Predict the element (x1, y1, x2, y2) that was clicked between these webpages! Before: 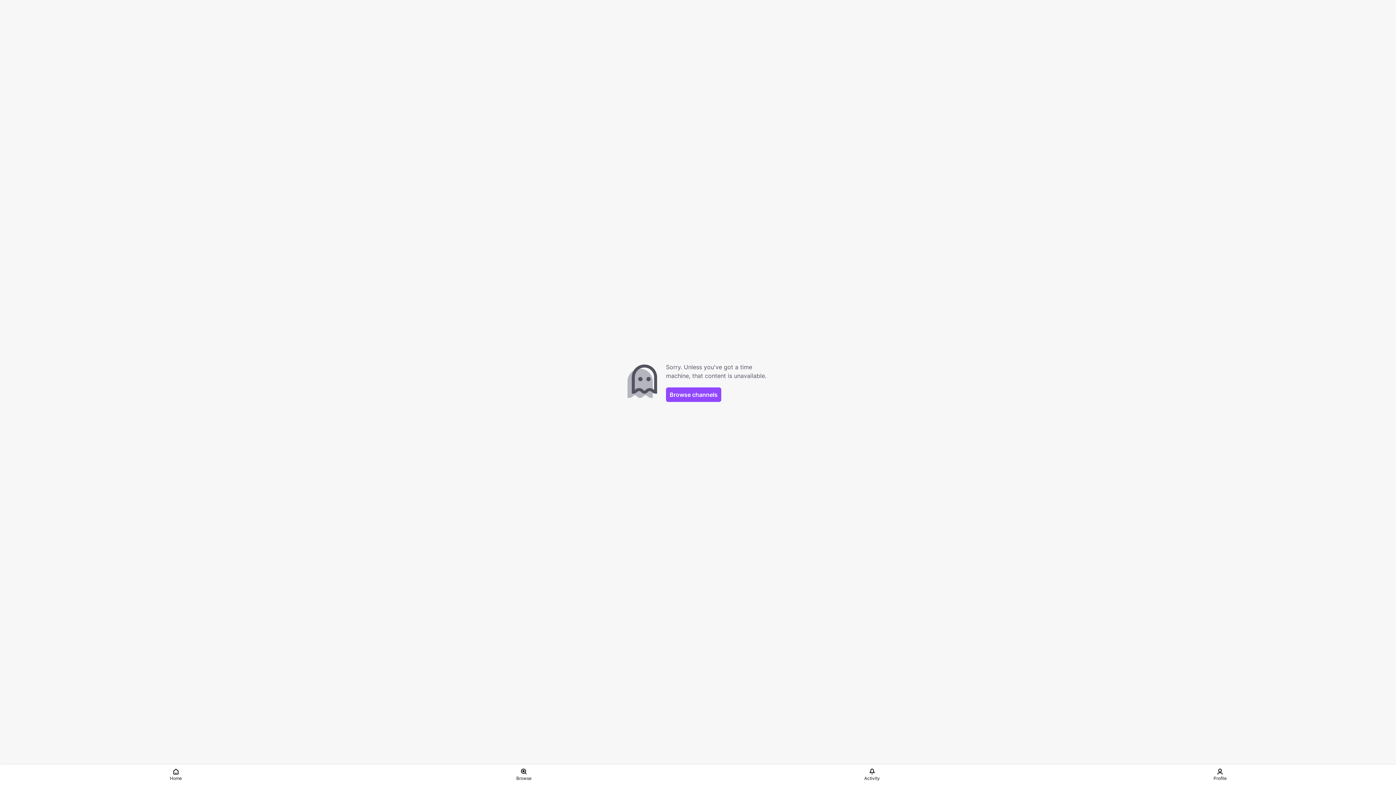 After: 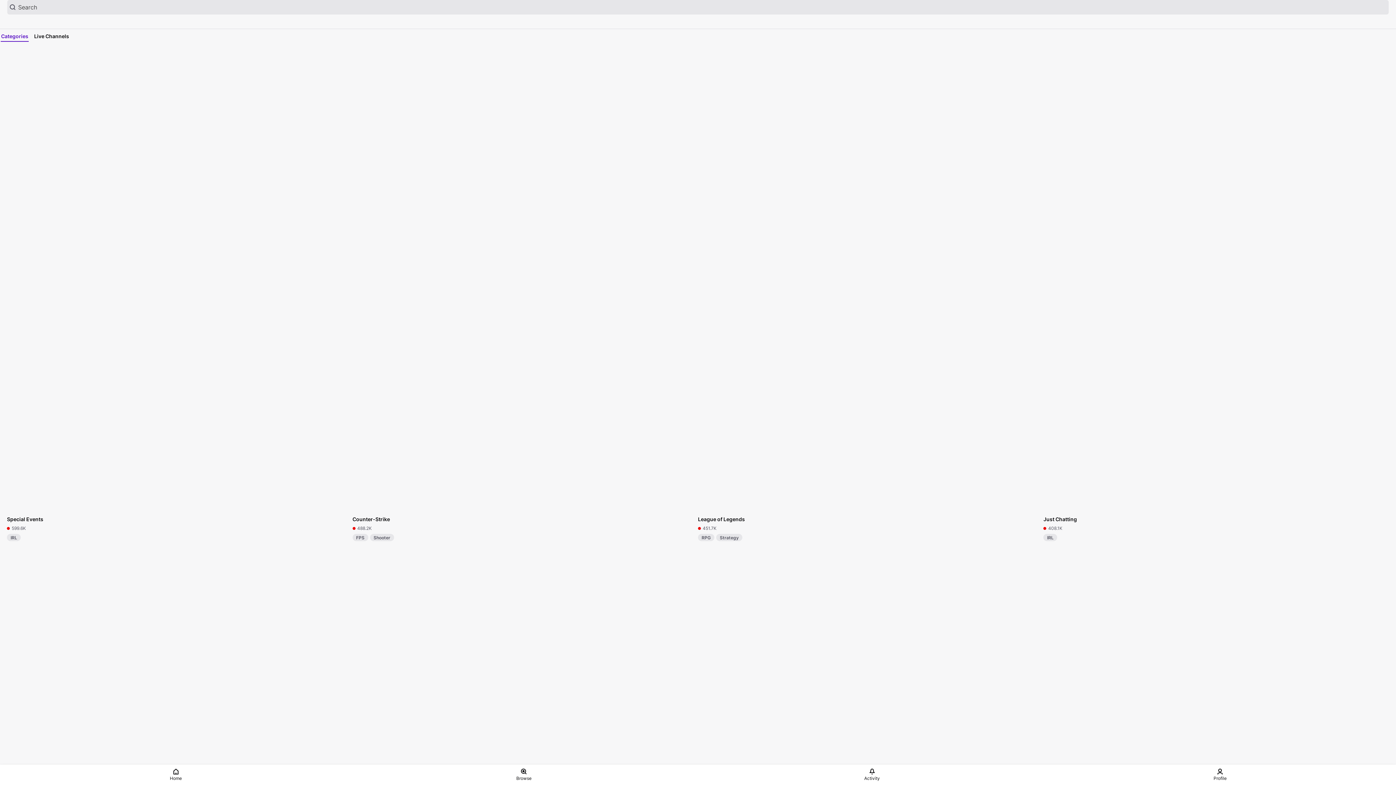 Action: bbox: (666, 387, 721, 402) label: Browse channels